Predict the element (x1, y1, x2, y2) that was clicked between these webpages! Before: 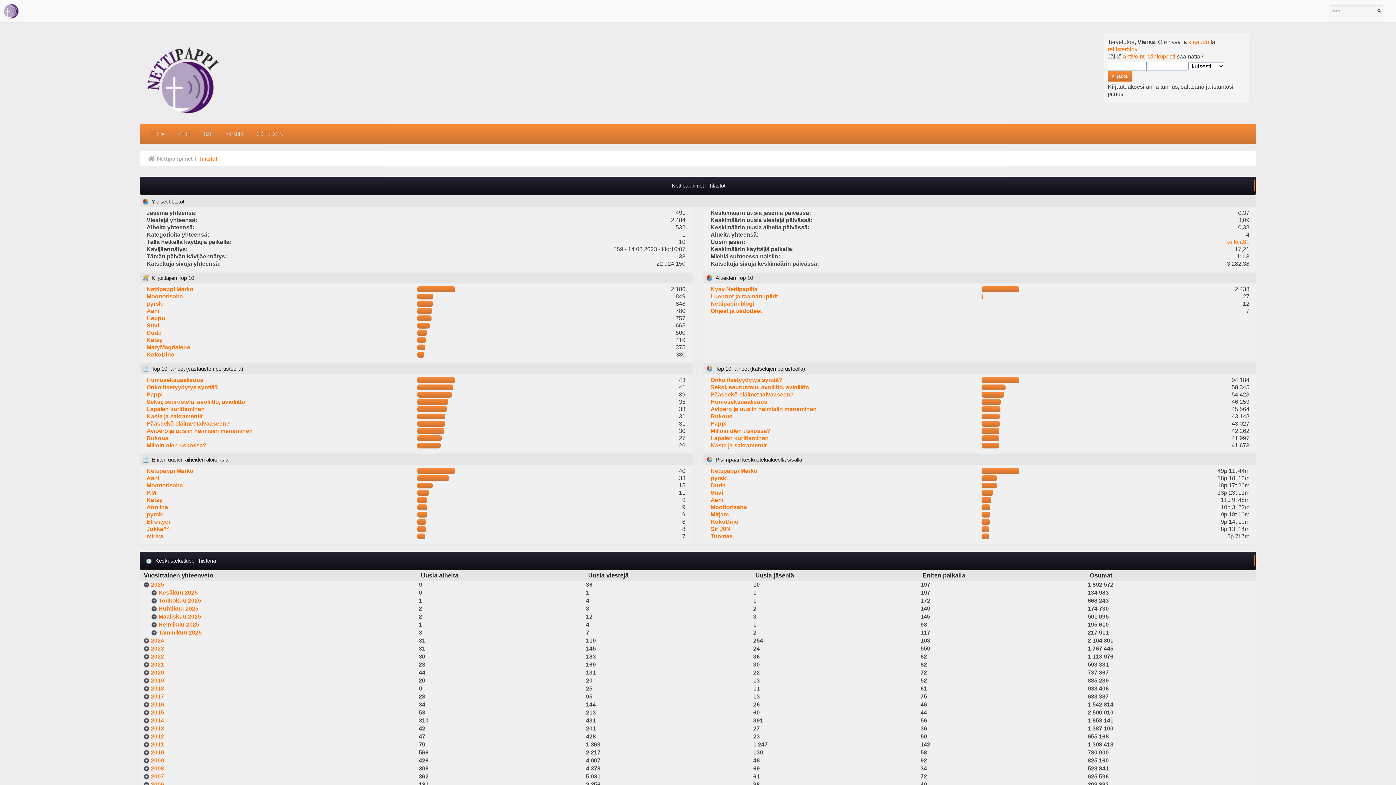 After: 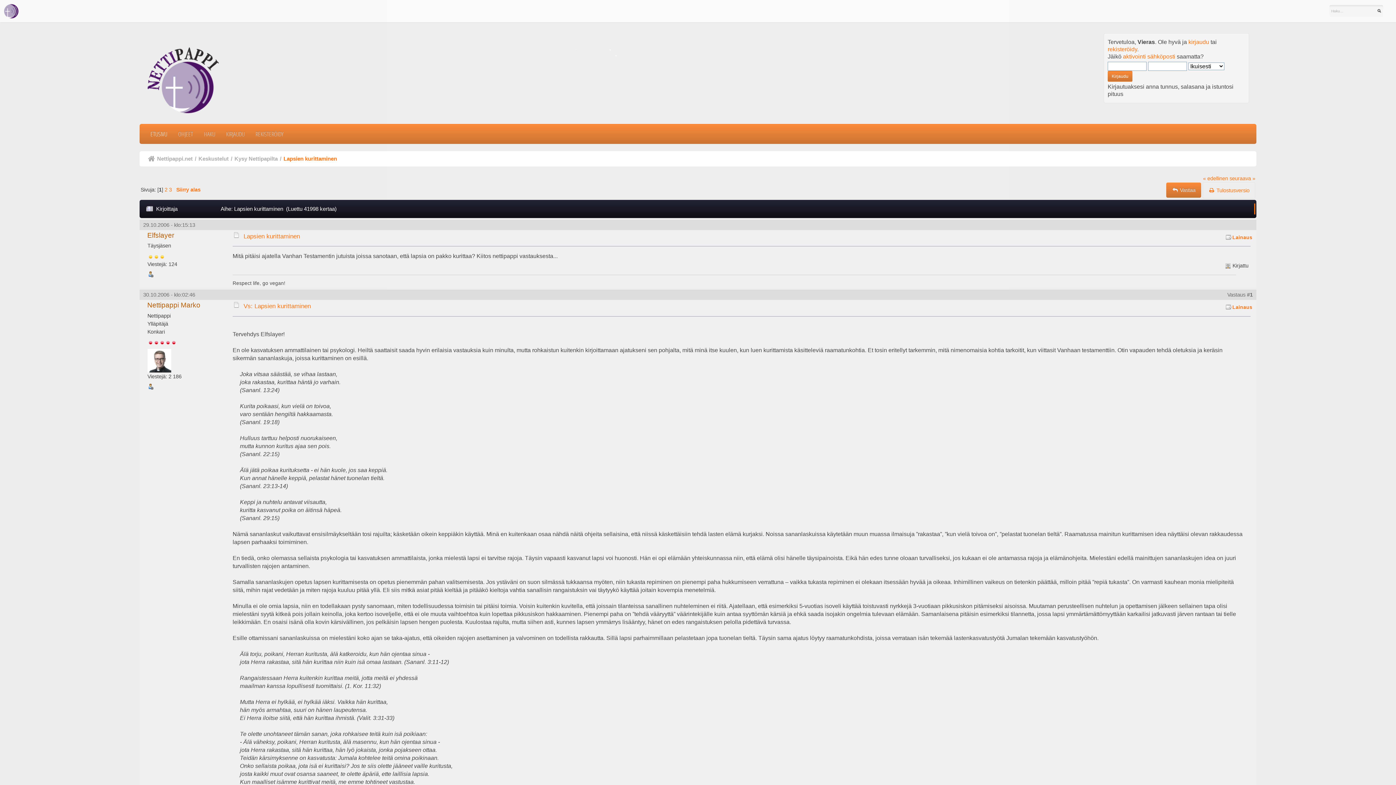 Action: label: Lapsien kurittaminen bbox: (710, 435, 768, 441)